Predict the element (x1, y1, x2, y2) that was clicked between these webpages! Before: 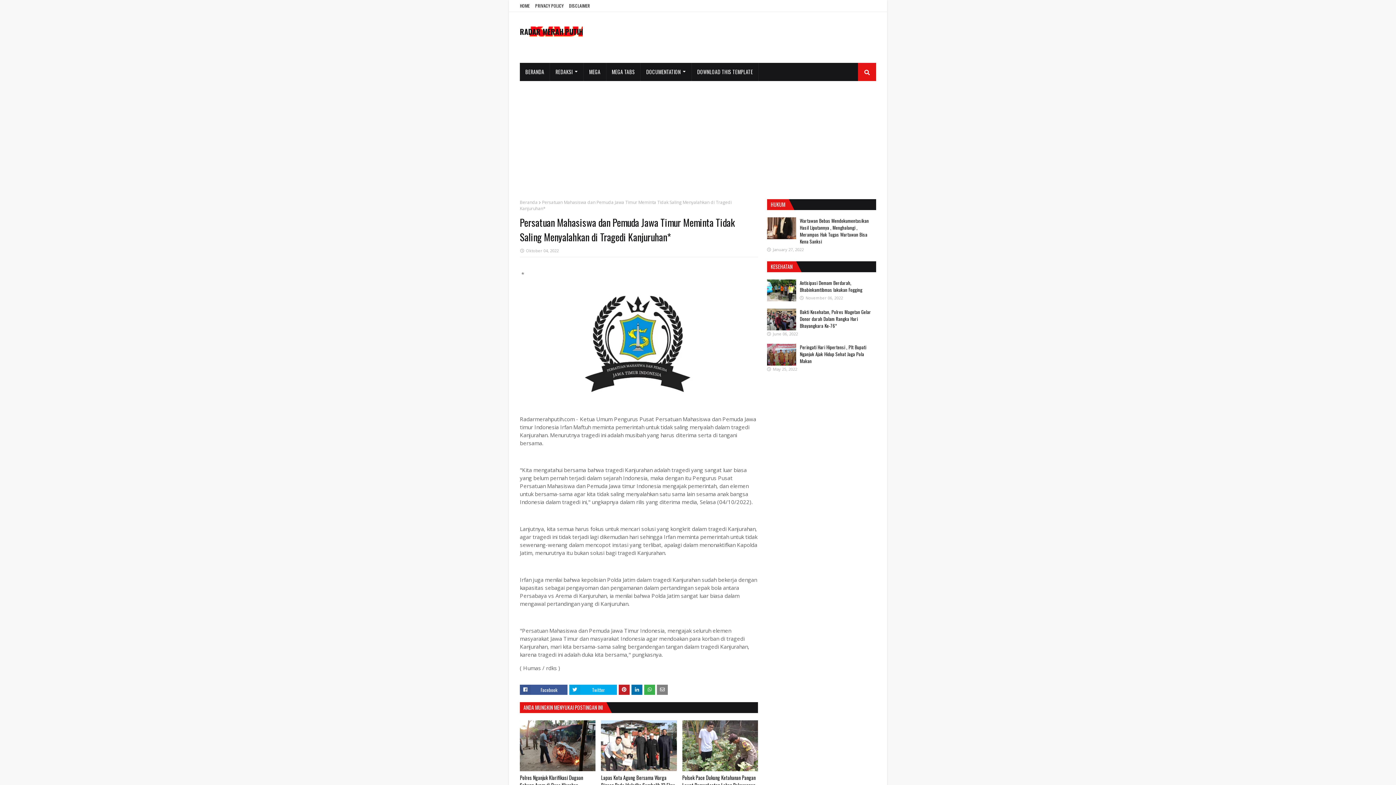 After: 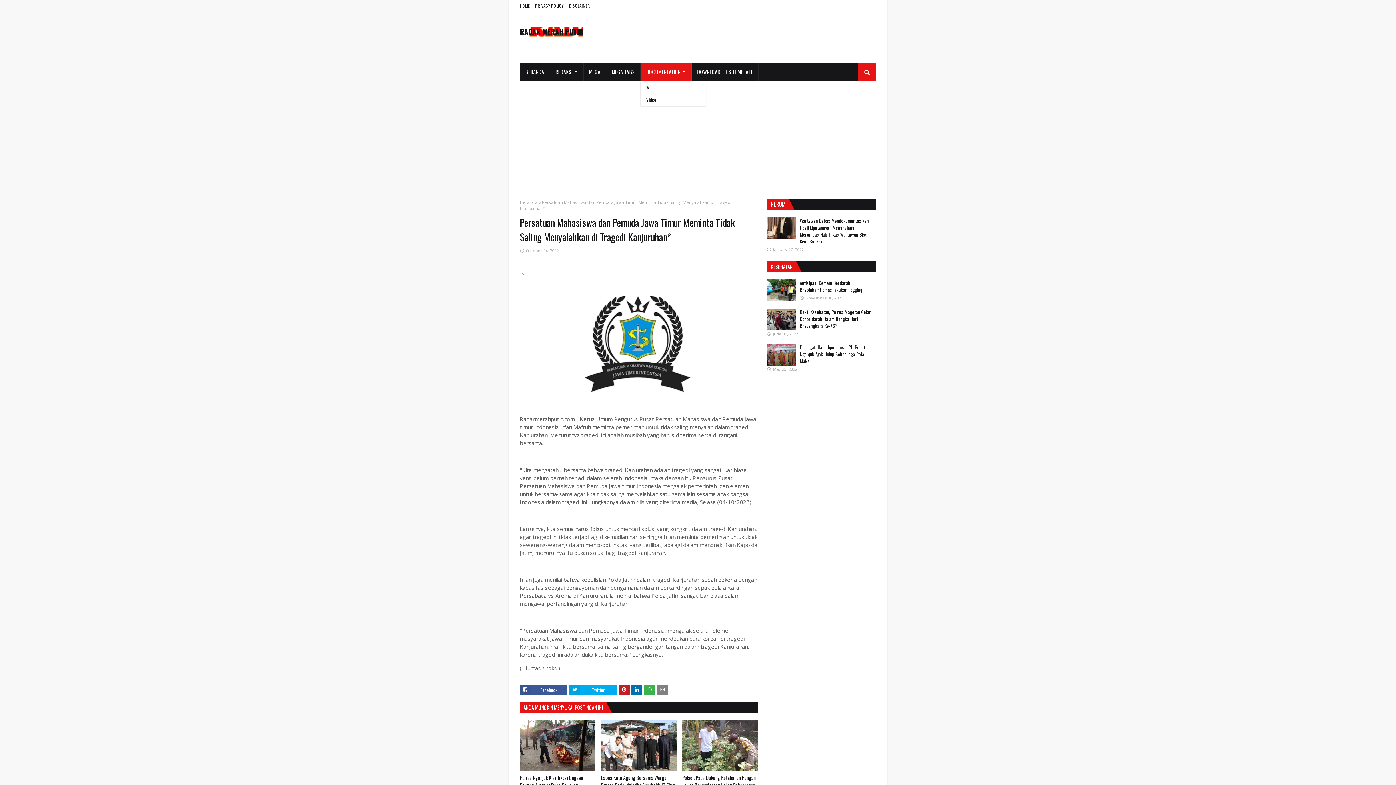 Action: label: DOCUMENTATION bbox: (640, 62, 691, 81)